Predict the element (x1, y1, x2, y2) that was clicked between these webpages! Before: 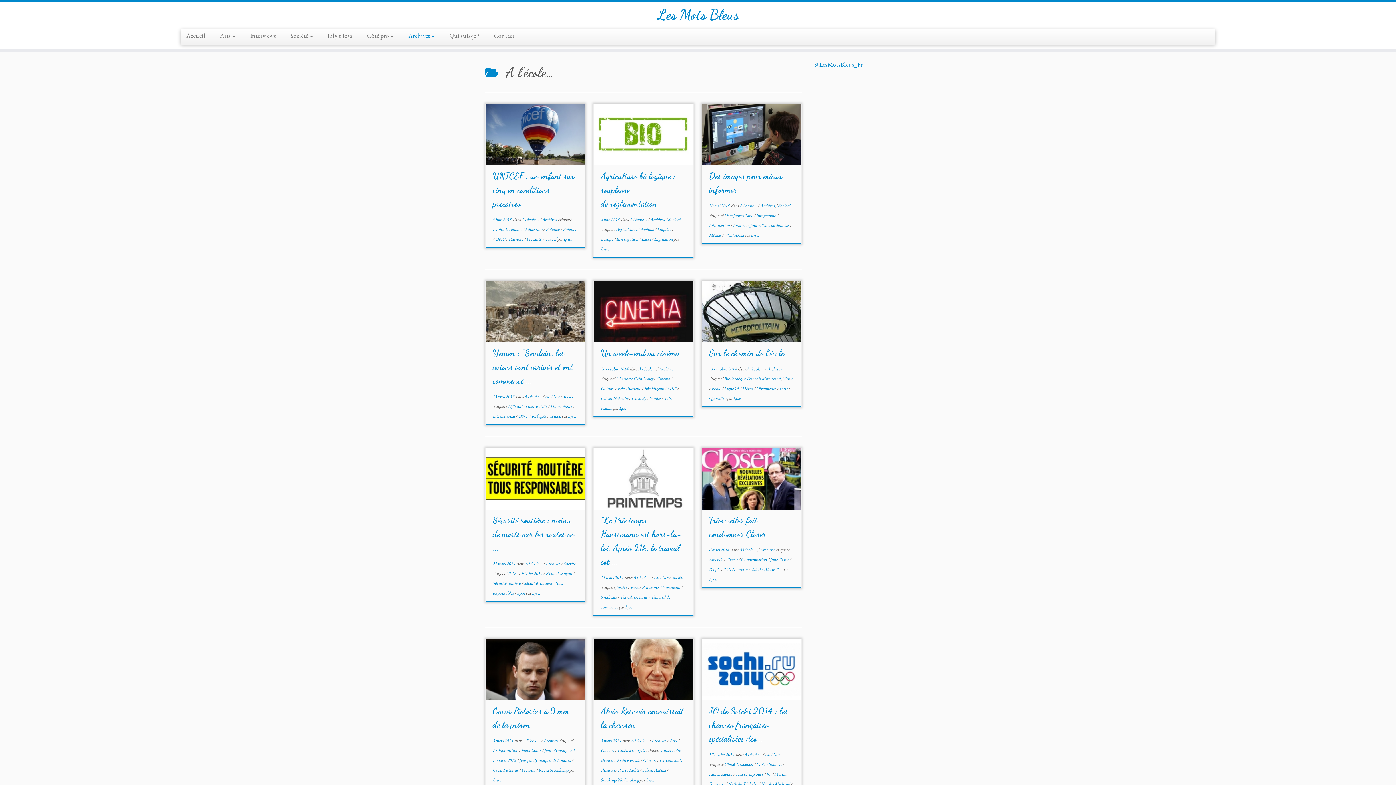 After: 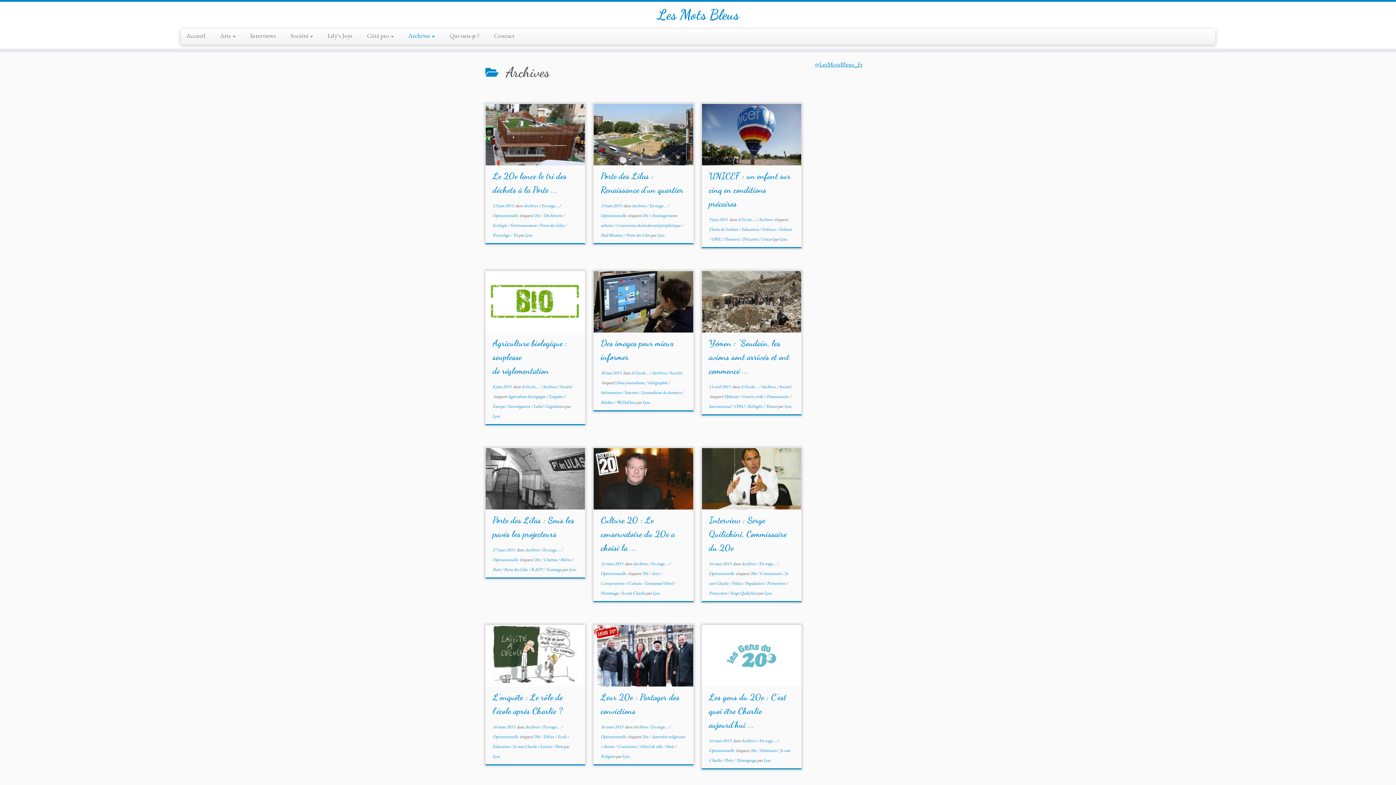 Action: label: Archives  bbox: (651, 738, 667, 744)